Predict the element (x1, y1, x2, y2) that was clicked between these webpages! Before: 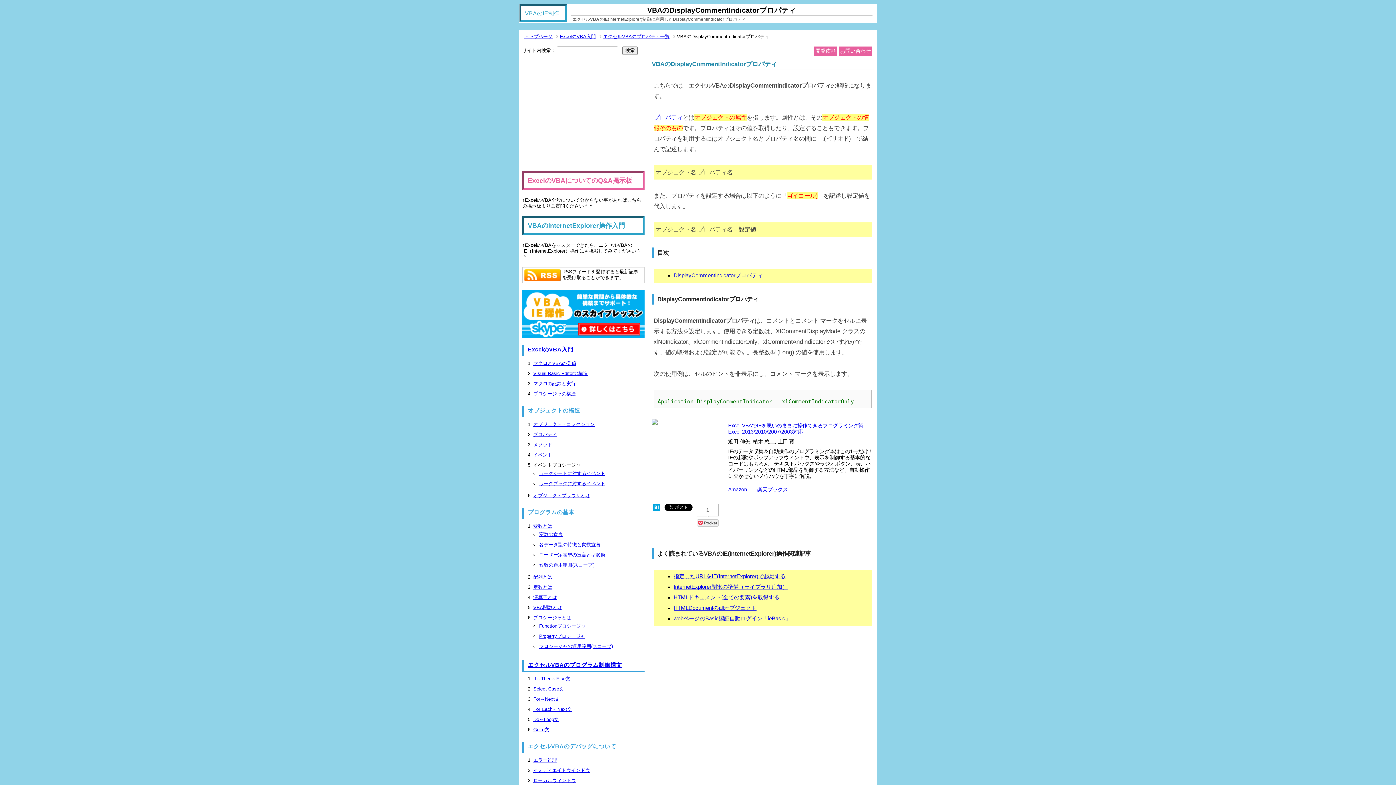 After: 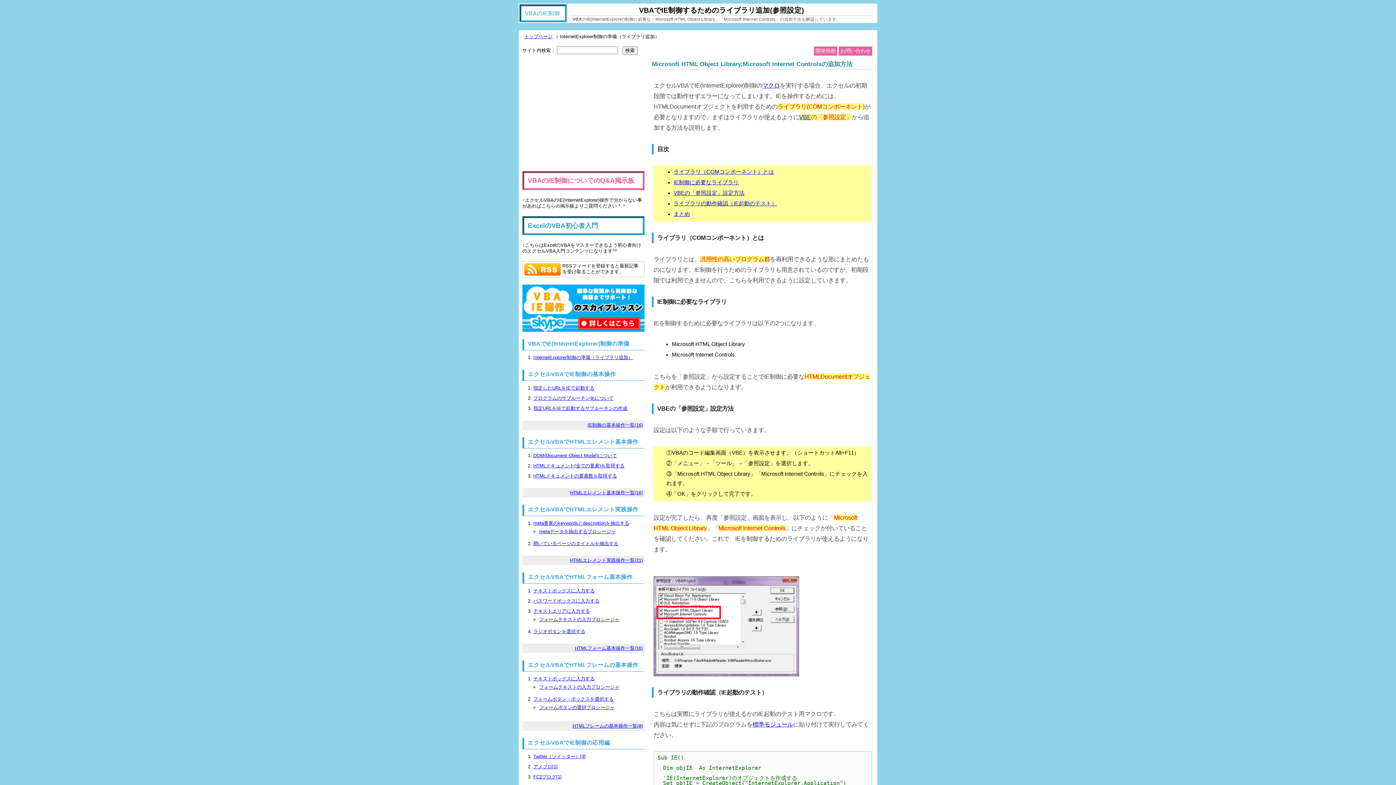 Action: bbox: (673, 584, 788, 590) label: InternetExplorer制御の準備（ライブラリ追加）